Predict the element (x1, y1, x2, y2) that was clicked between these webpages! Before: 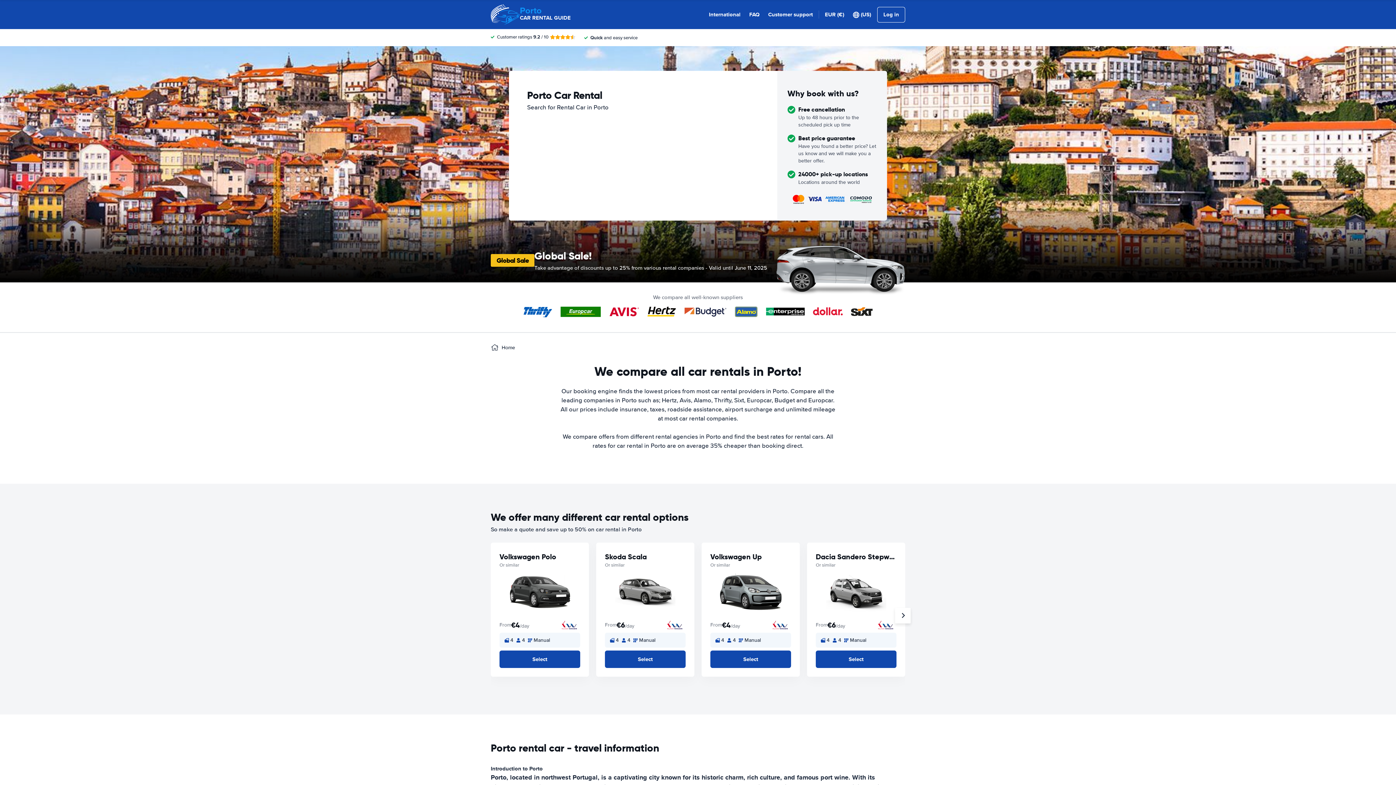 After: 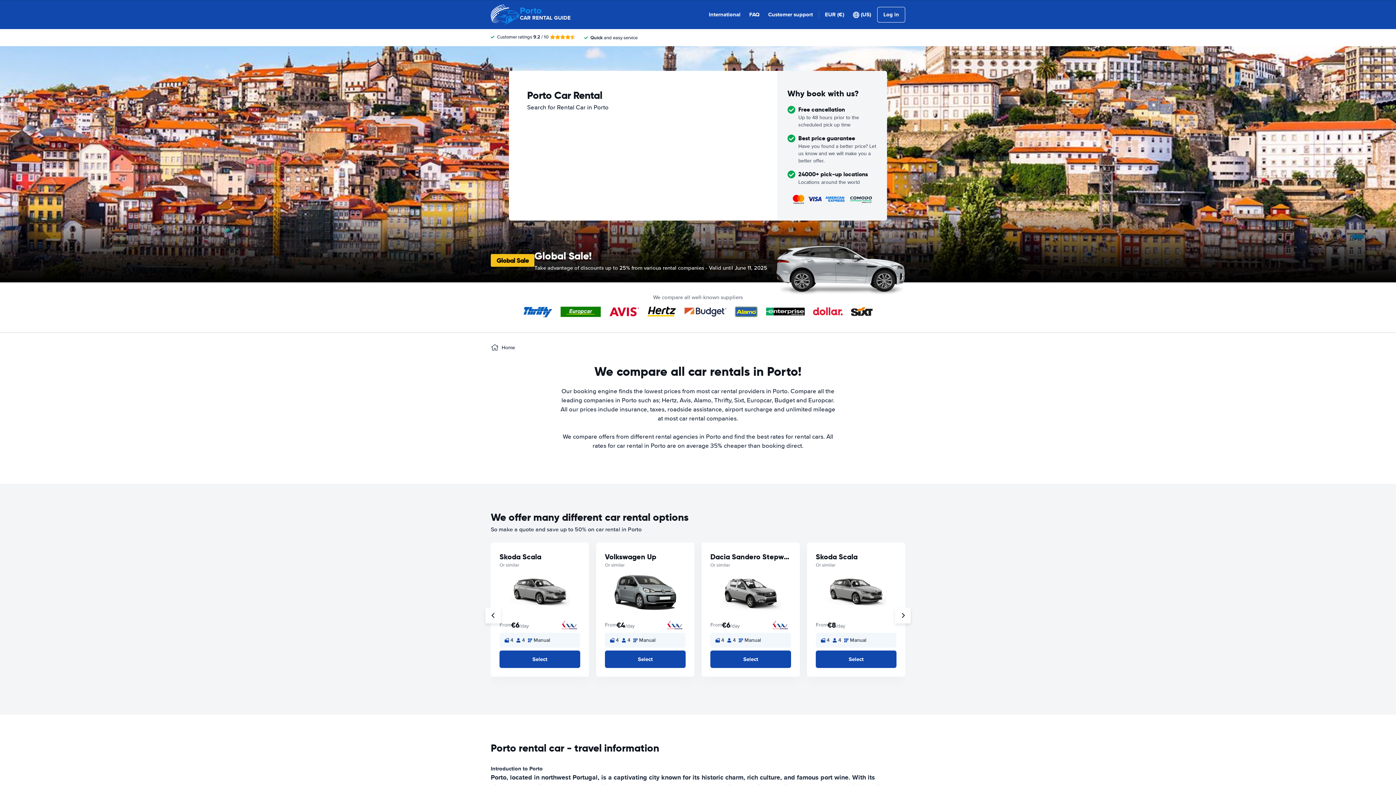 Action: bbox: (895, 608, 910, 623)